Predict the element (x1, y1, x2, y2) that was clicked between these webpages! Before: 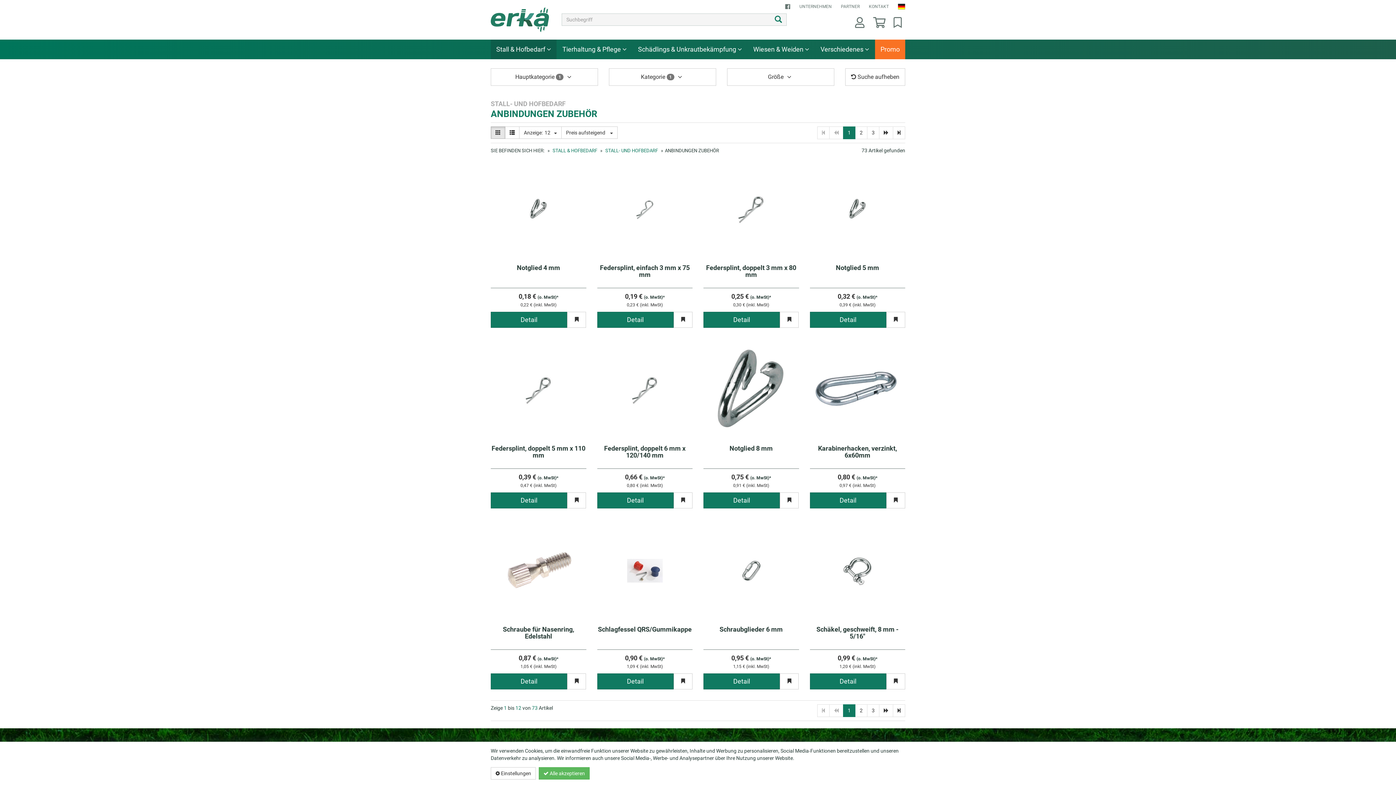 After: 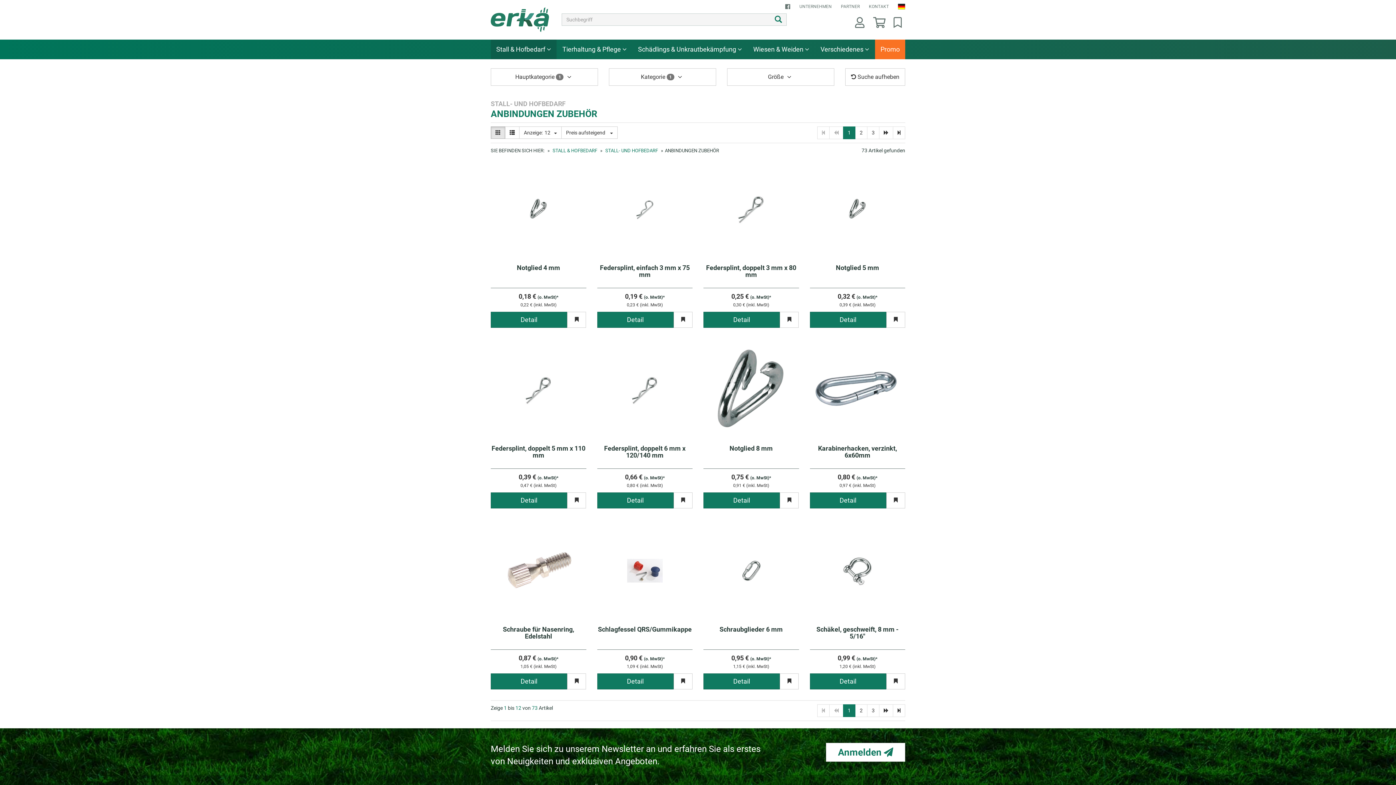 Action: bbox: (538, 767, 589, 780) label:  Alle akzeptieren